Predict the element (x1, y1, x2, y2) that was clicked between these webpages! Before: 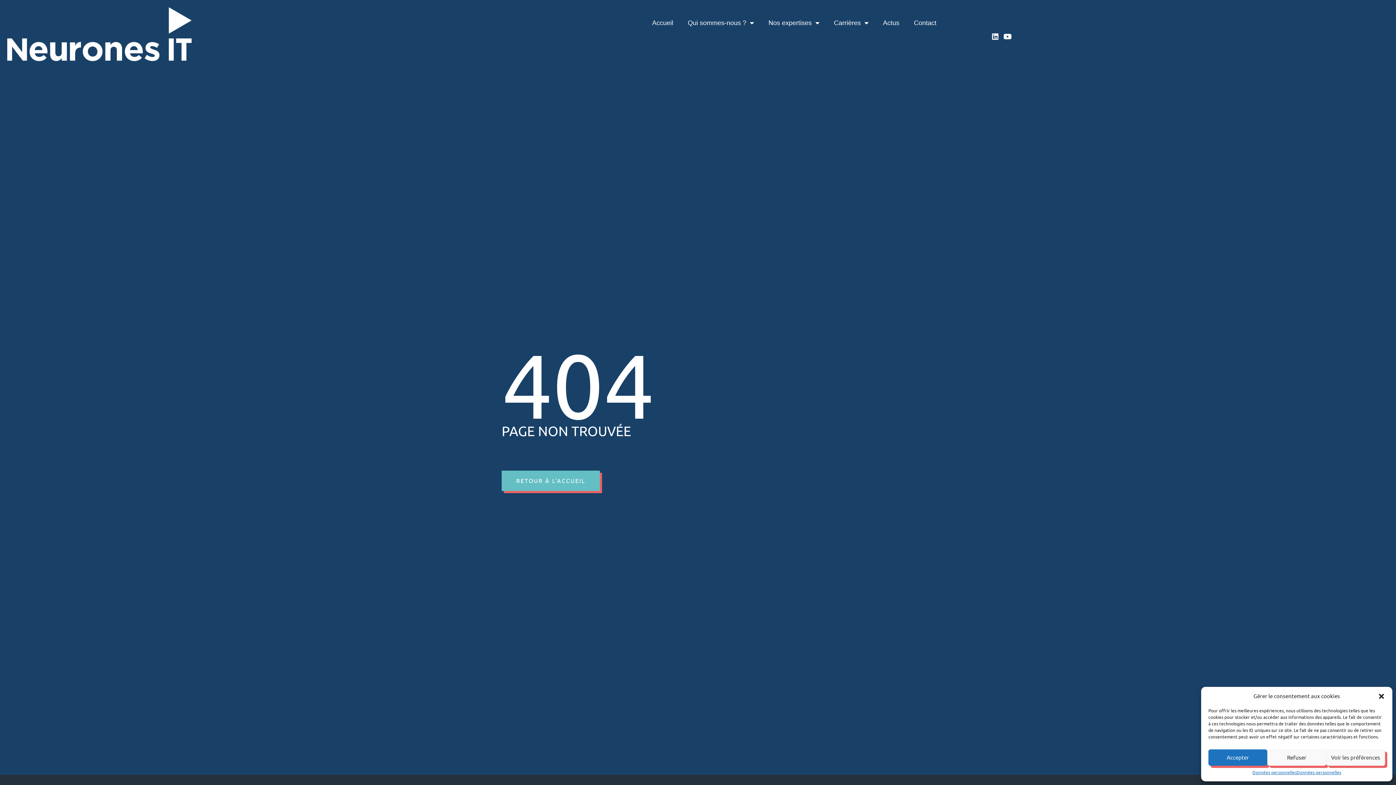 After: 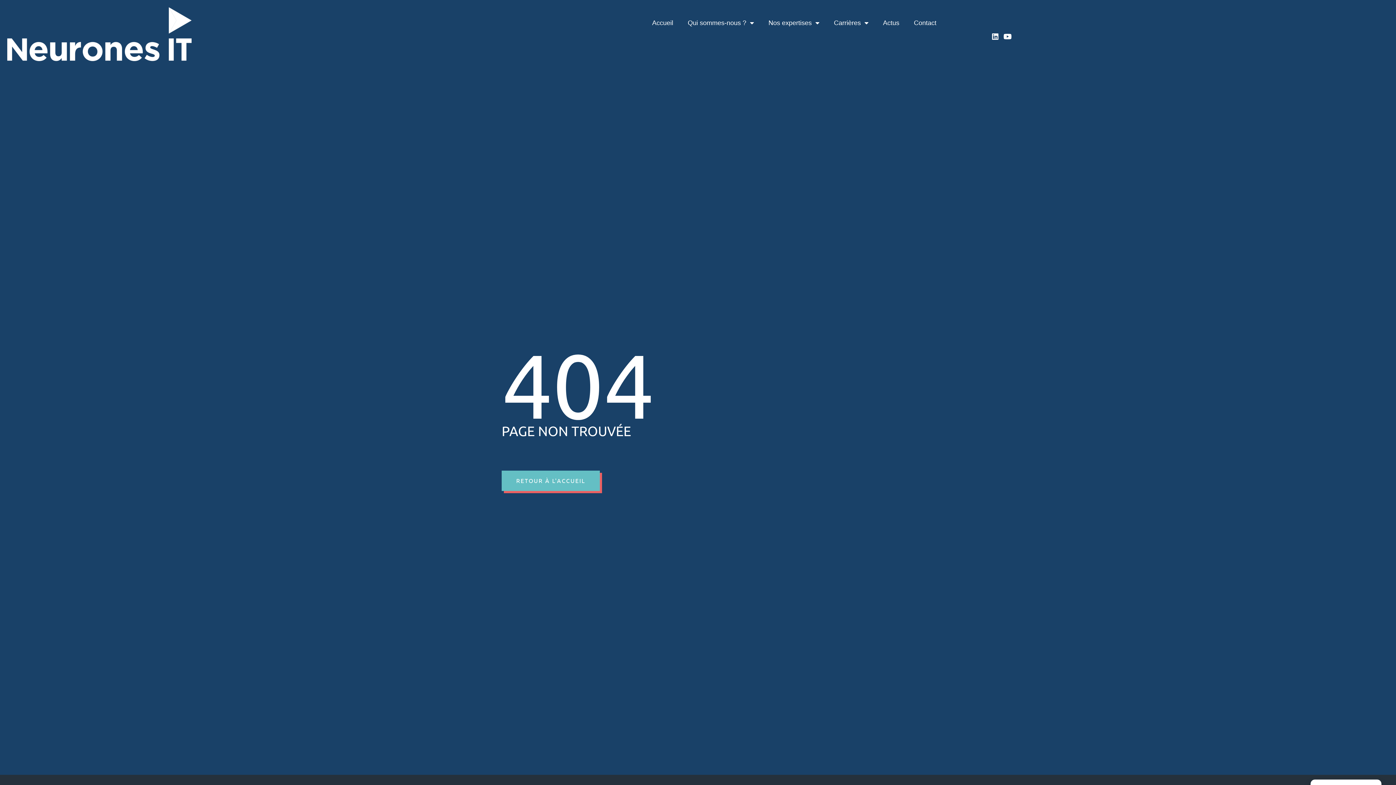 Action: bbox: (1378, 693, 1385, 700) label: Fermer la boîte de dialogue